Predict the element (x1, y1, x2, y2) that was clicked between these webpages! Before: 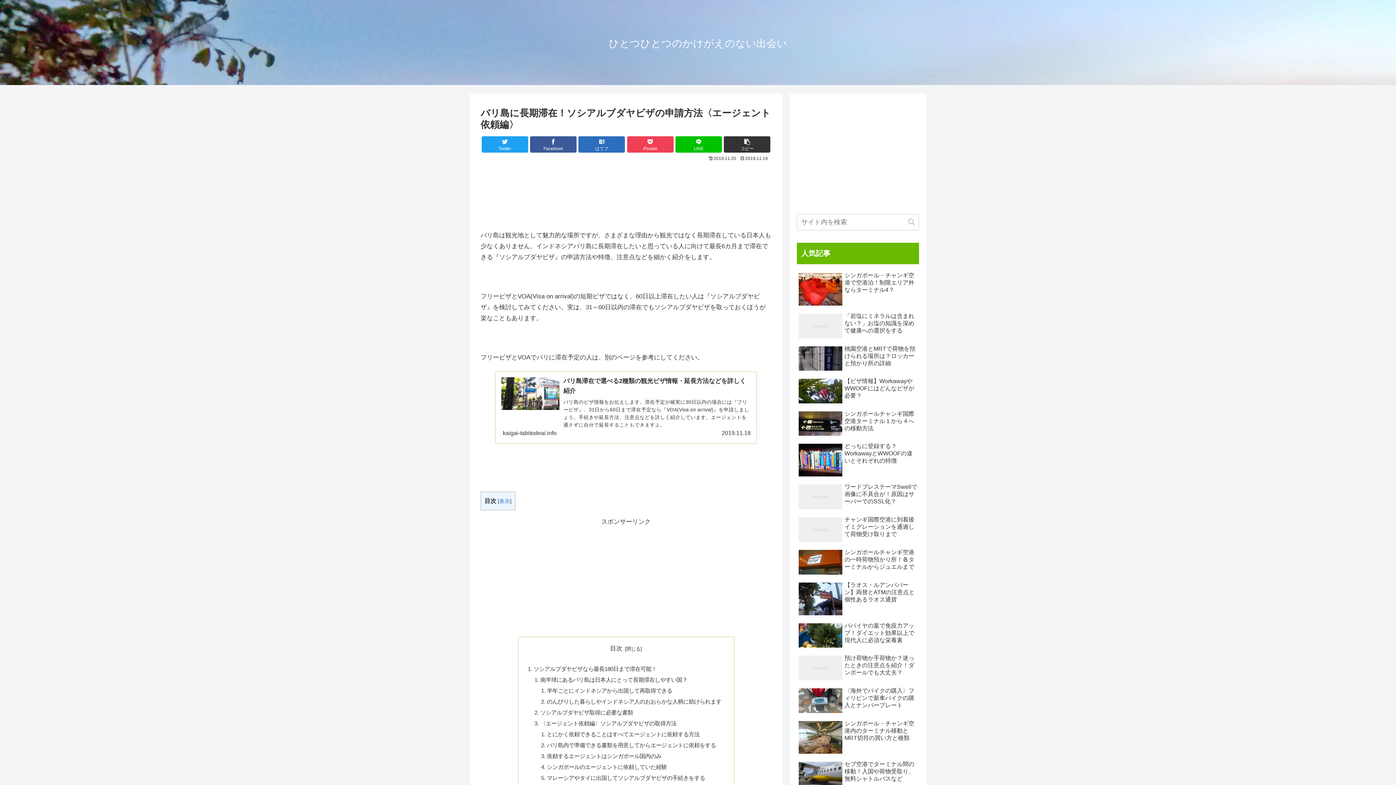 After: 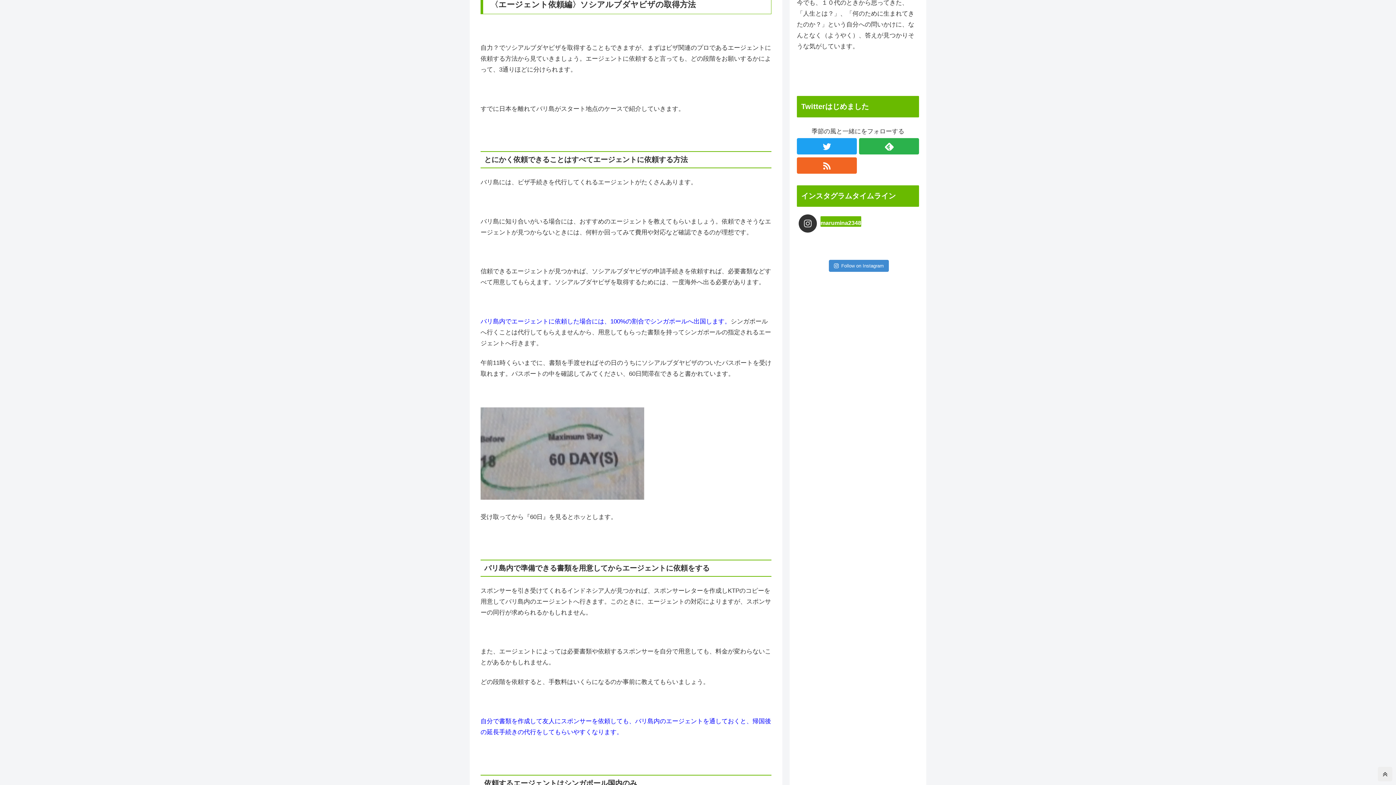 Action: bbox: (540, 720, 676, 726) label: 〈エージェント依頼編〉ソシアルブダヤビザの取得方法